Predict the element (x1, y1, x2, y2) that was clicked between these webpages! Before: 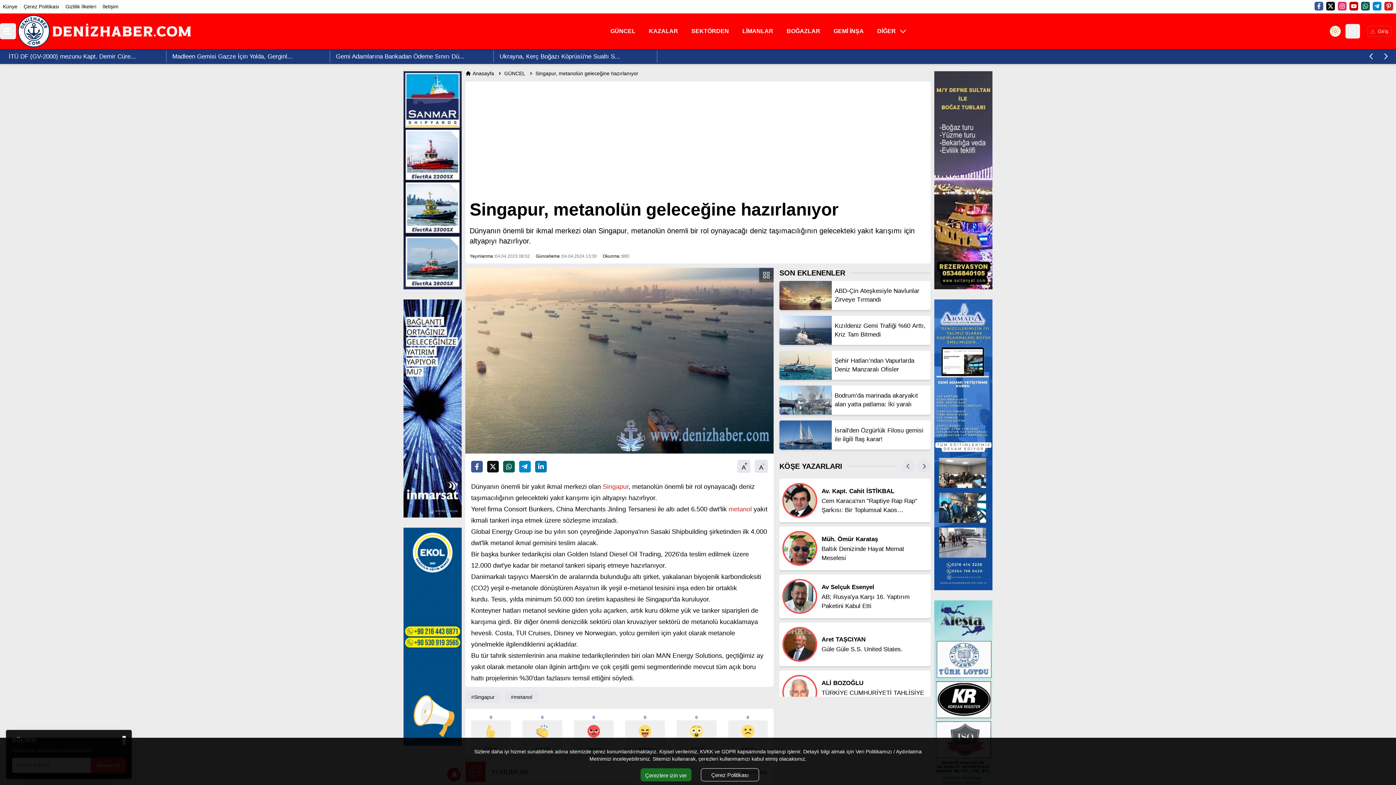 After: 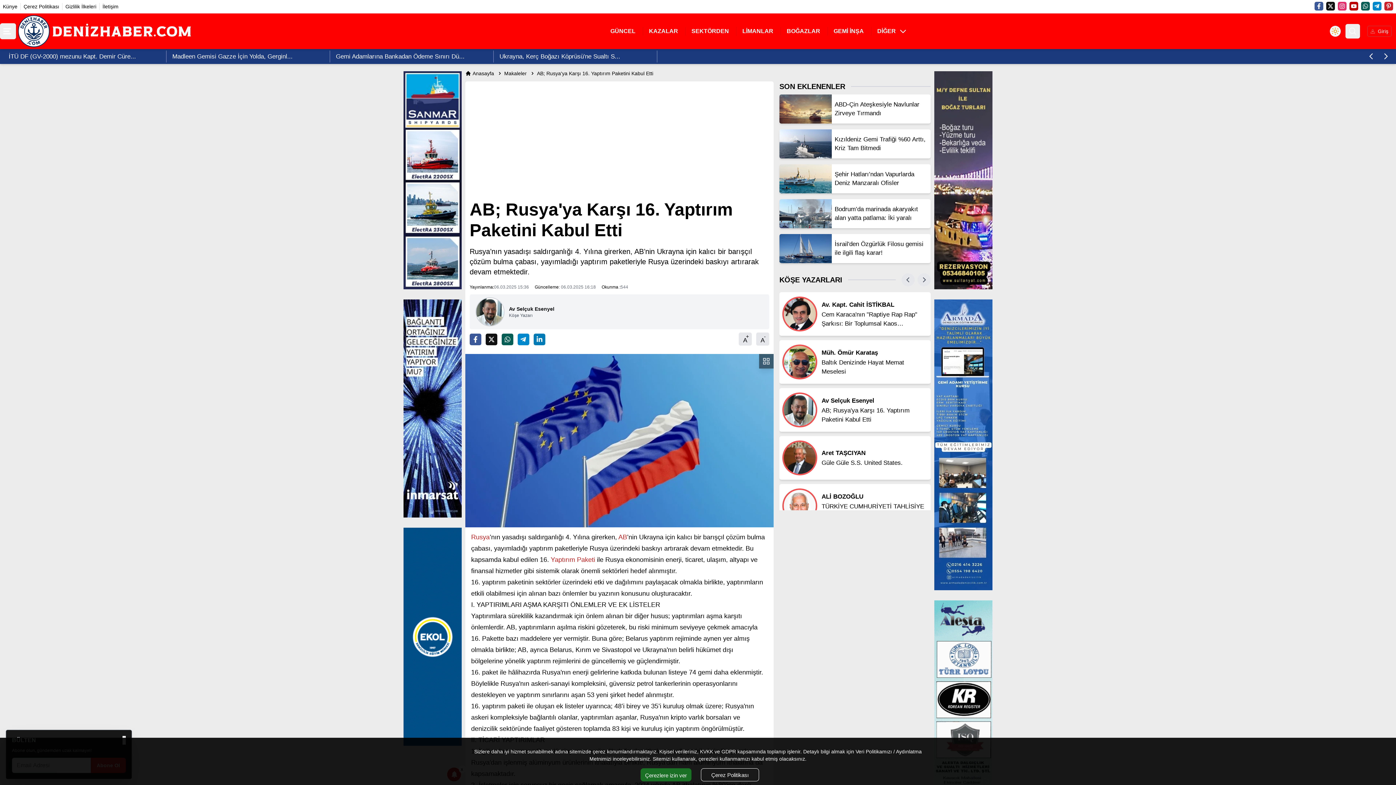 Action: bbox: (821, 592, 928, 610) label: AB; Rusya'ya Karşı 16. Yaptırım Paketini Kabul Etti